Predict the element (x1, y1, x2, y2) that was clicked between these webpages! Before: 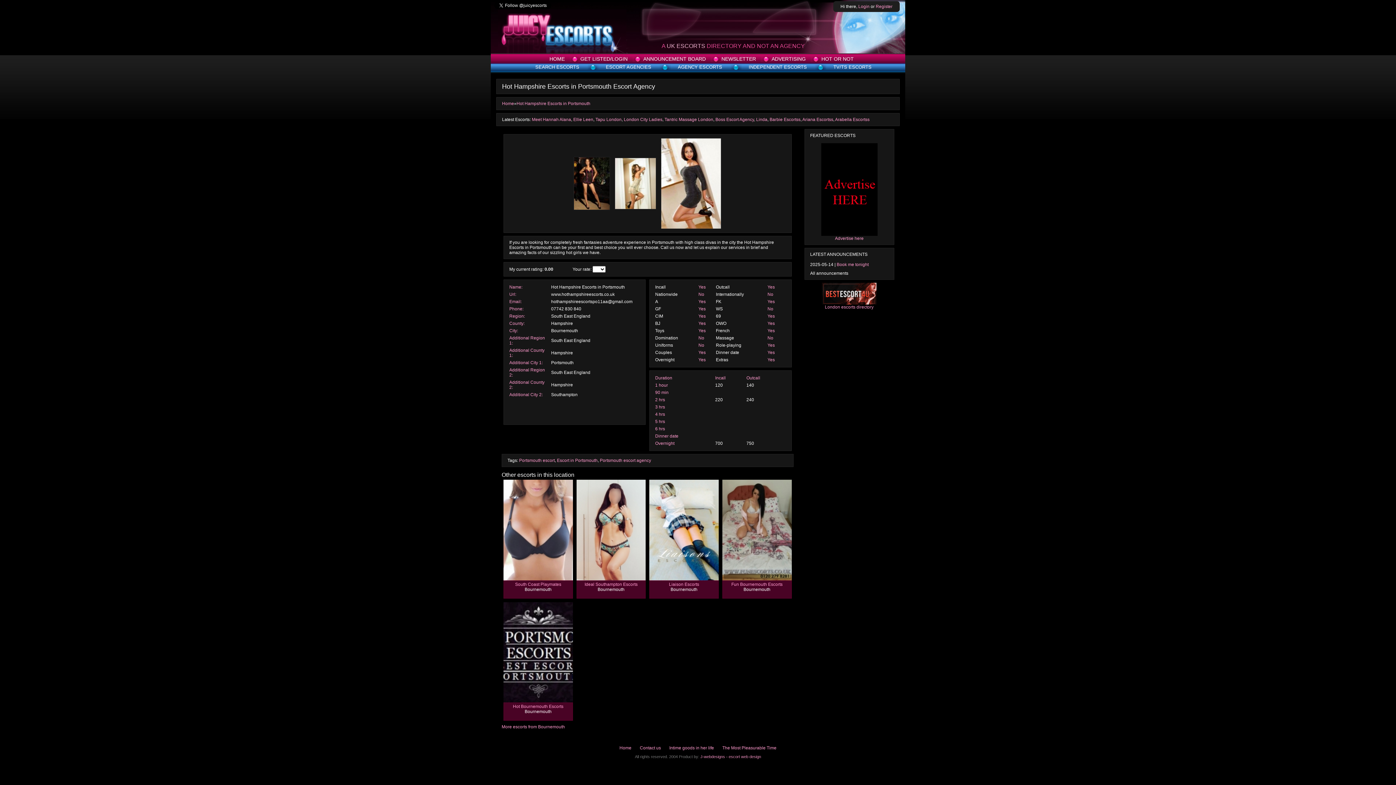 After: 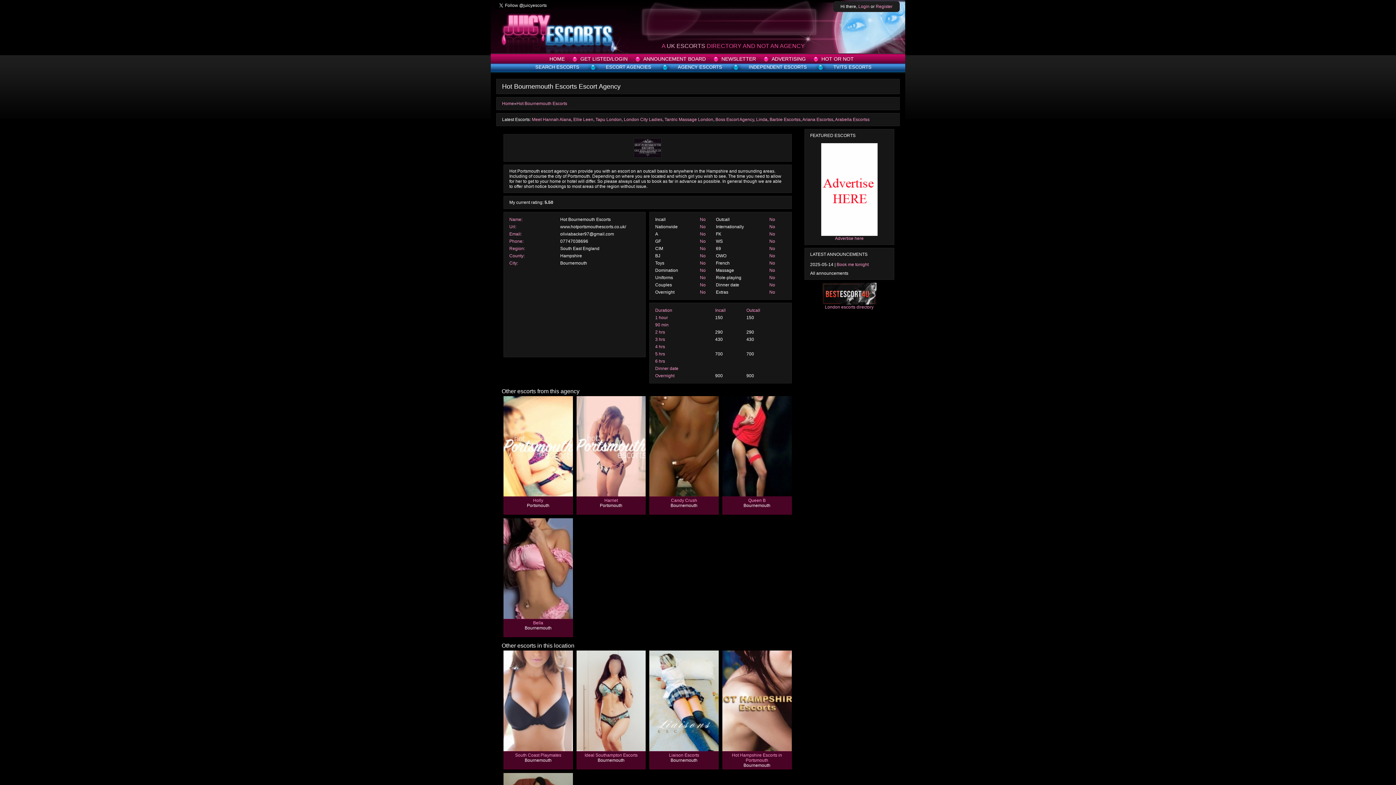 Action: bbox: (513, 704, 563, 709) label: Hot Bournemouth Escorts